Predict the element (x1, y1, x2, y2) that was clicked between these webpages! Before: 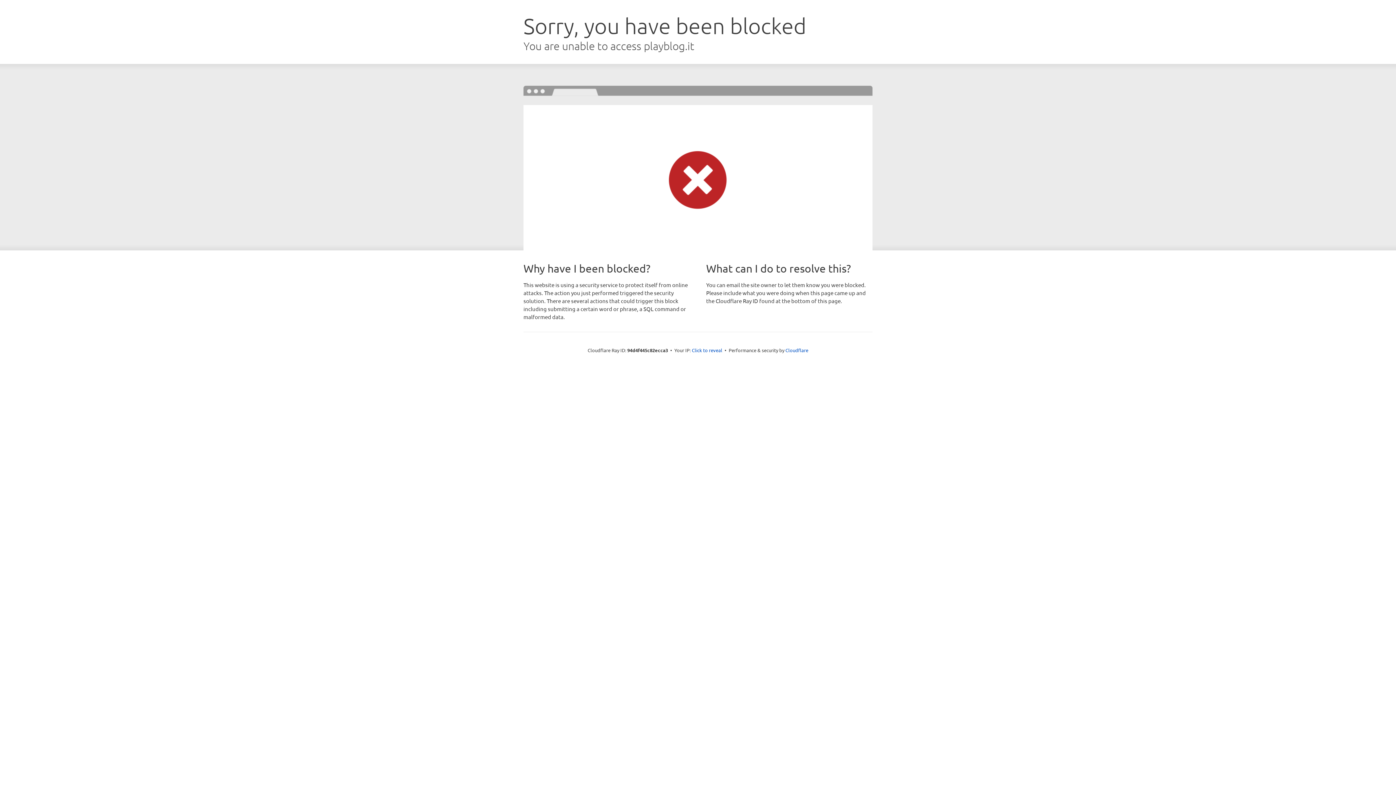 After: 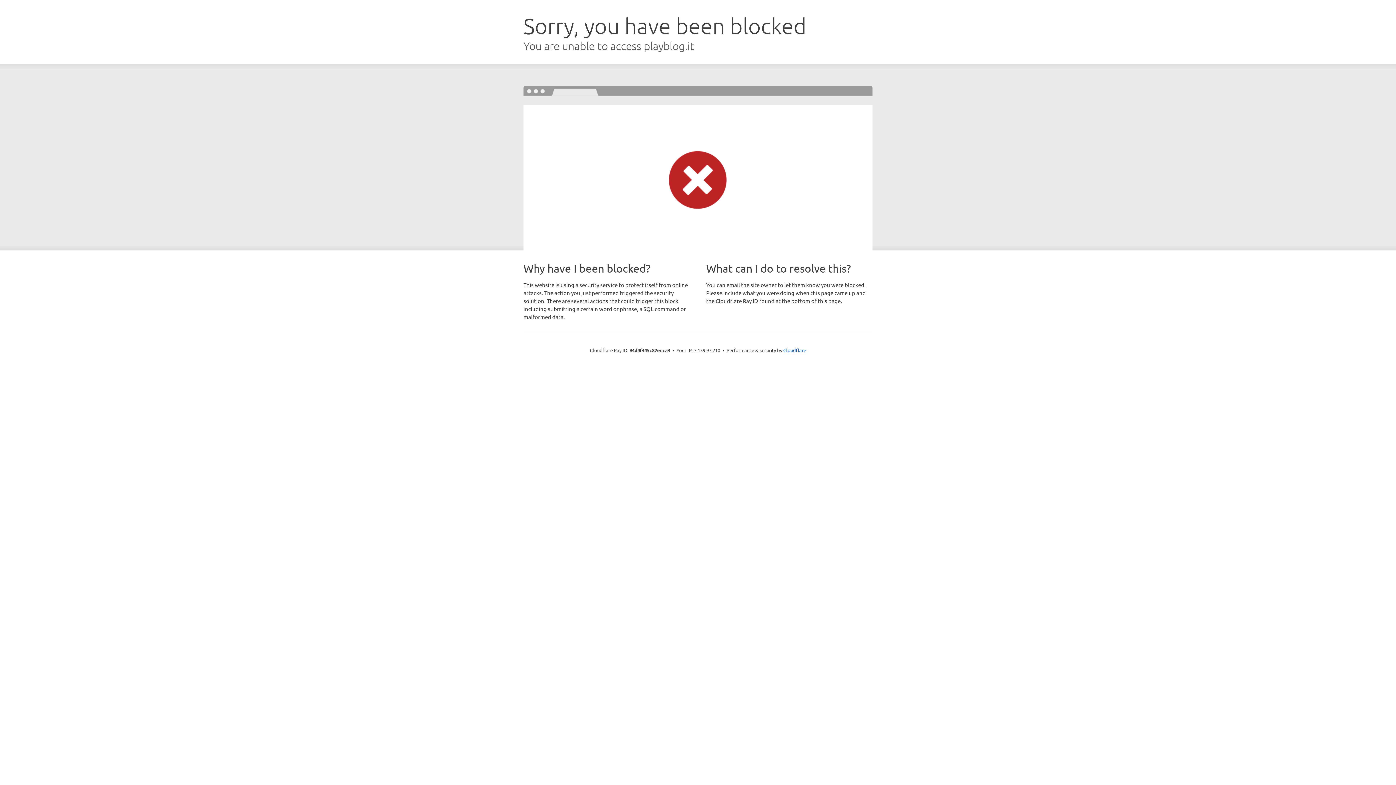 Action: bbox: (692, 346, 722, 353) label: Click to reveal